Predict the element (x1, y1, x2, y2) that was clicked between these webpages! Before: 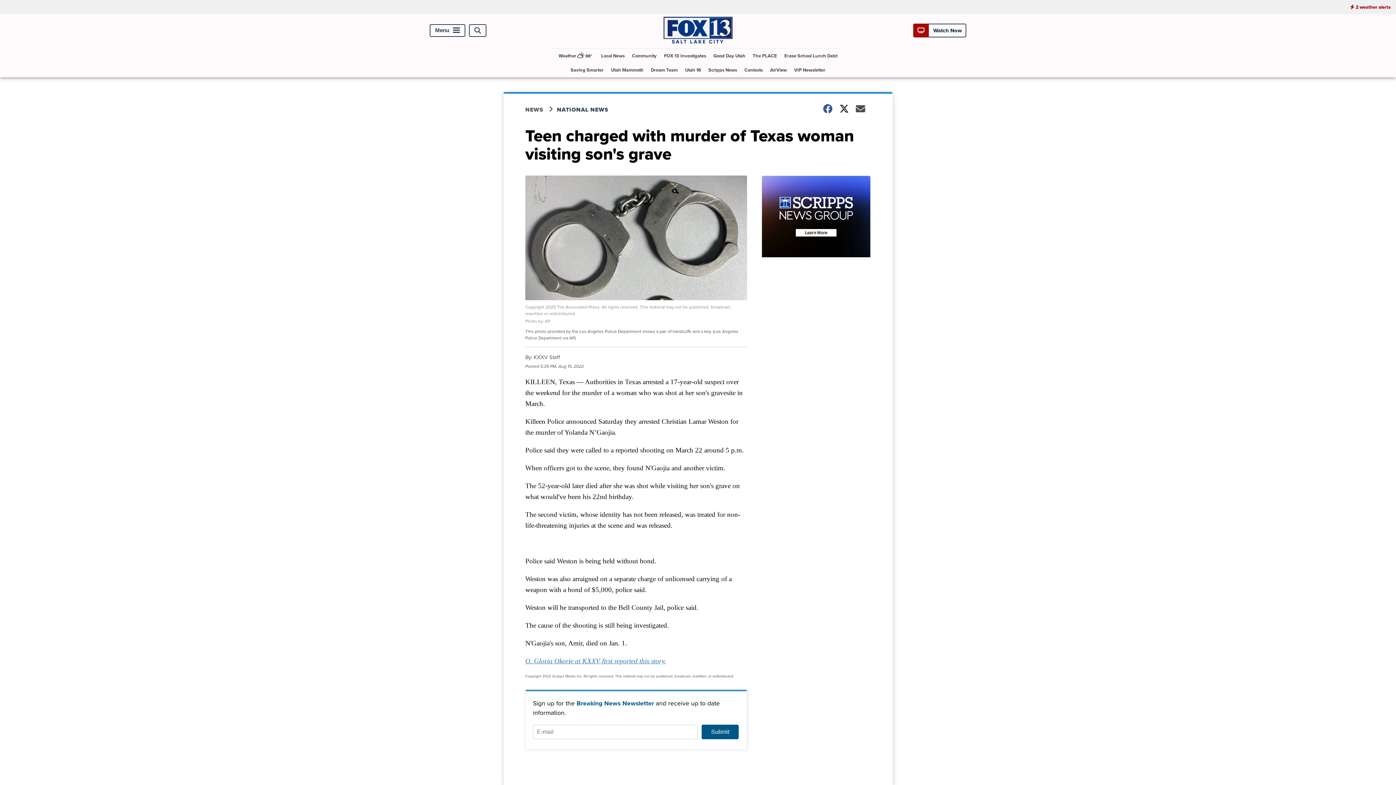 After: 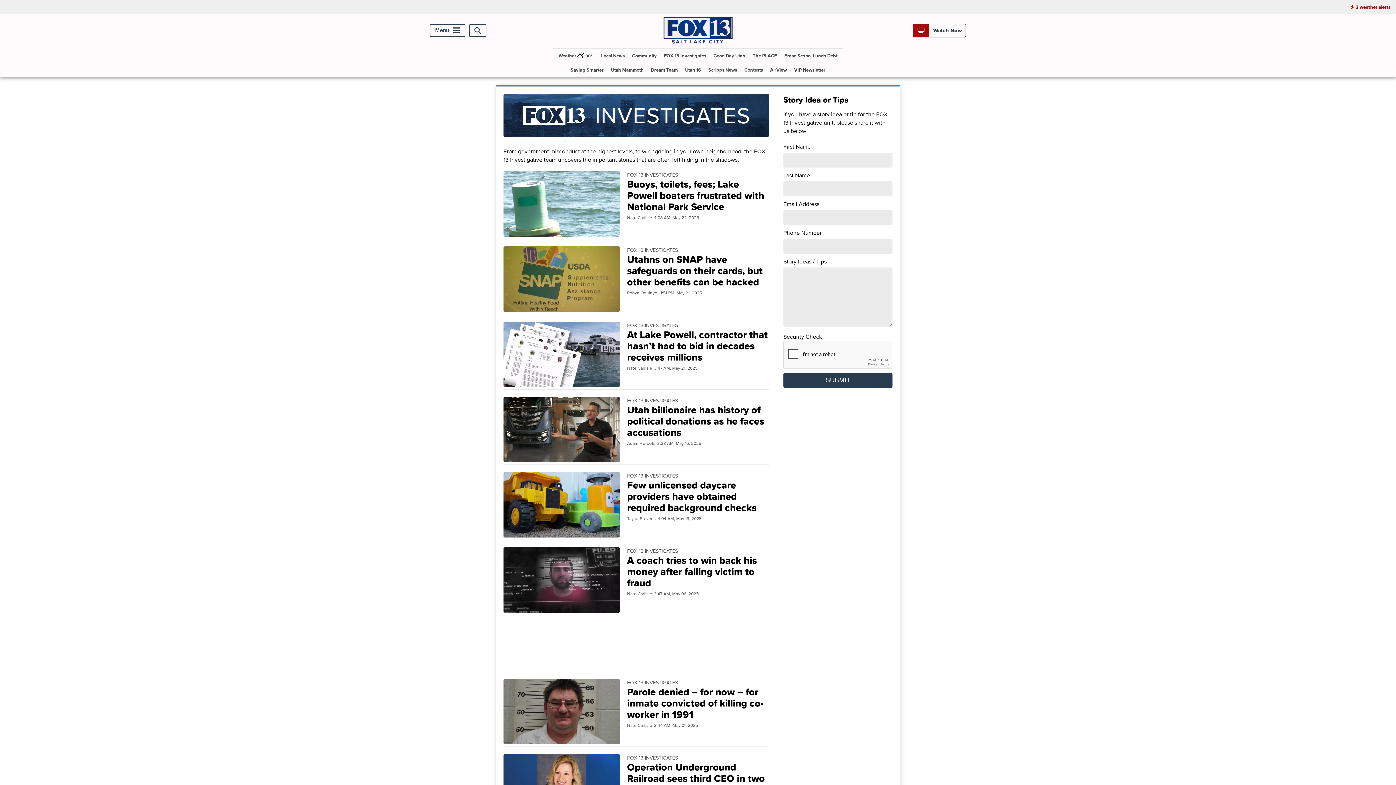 Action: bbox: (661, 48, 709, 63) label: FOX 13 Investigates